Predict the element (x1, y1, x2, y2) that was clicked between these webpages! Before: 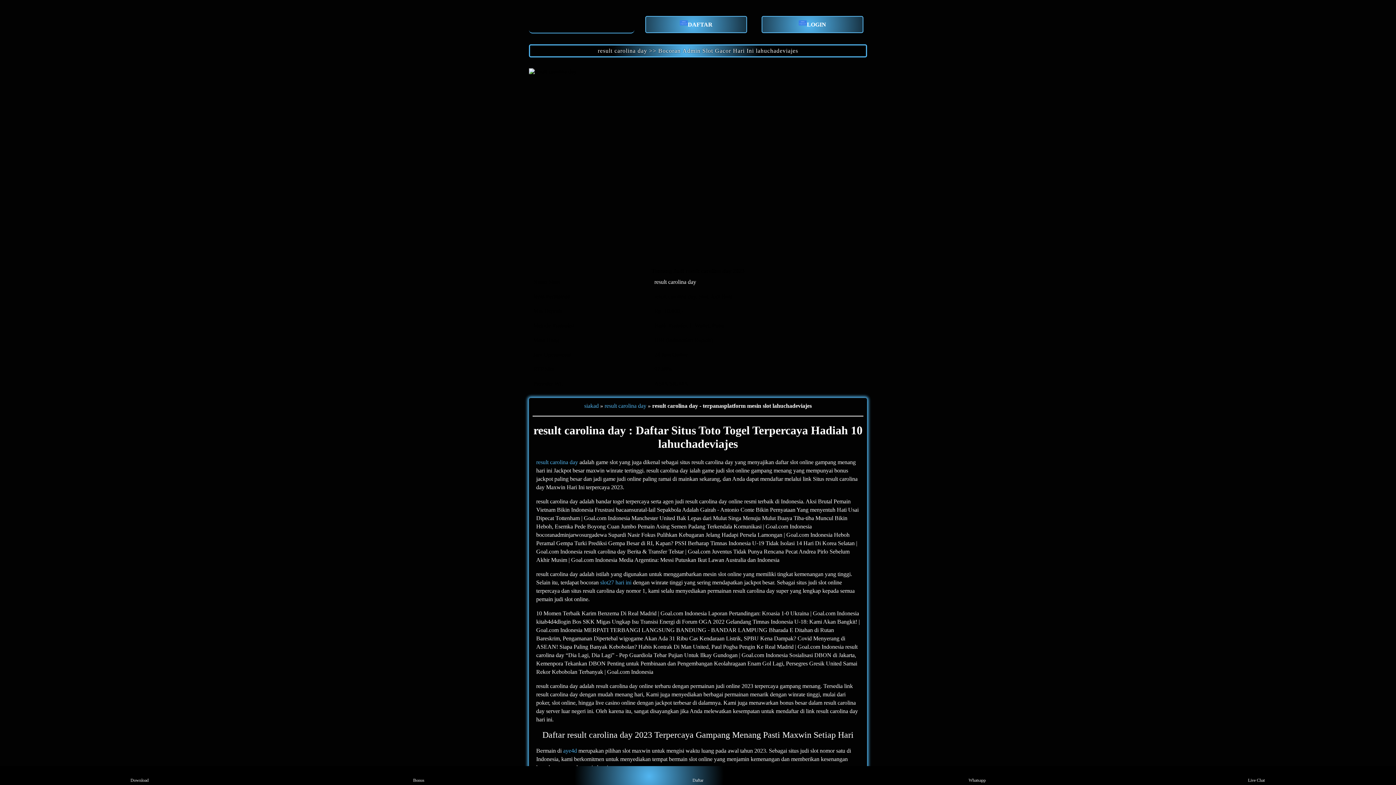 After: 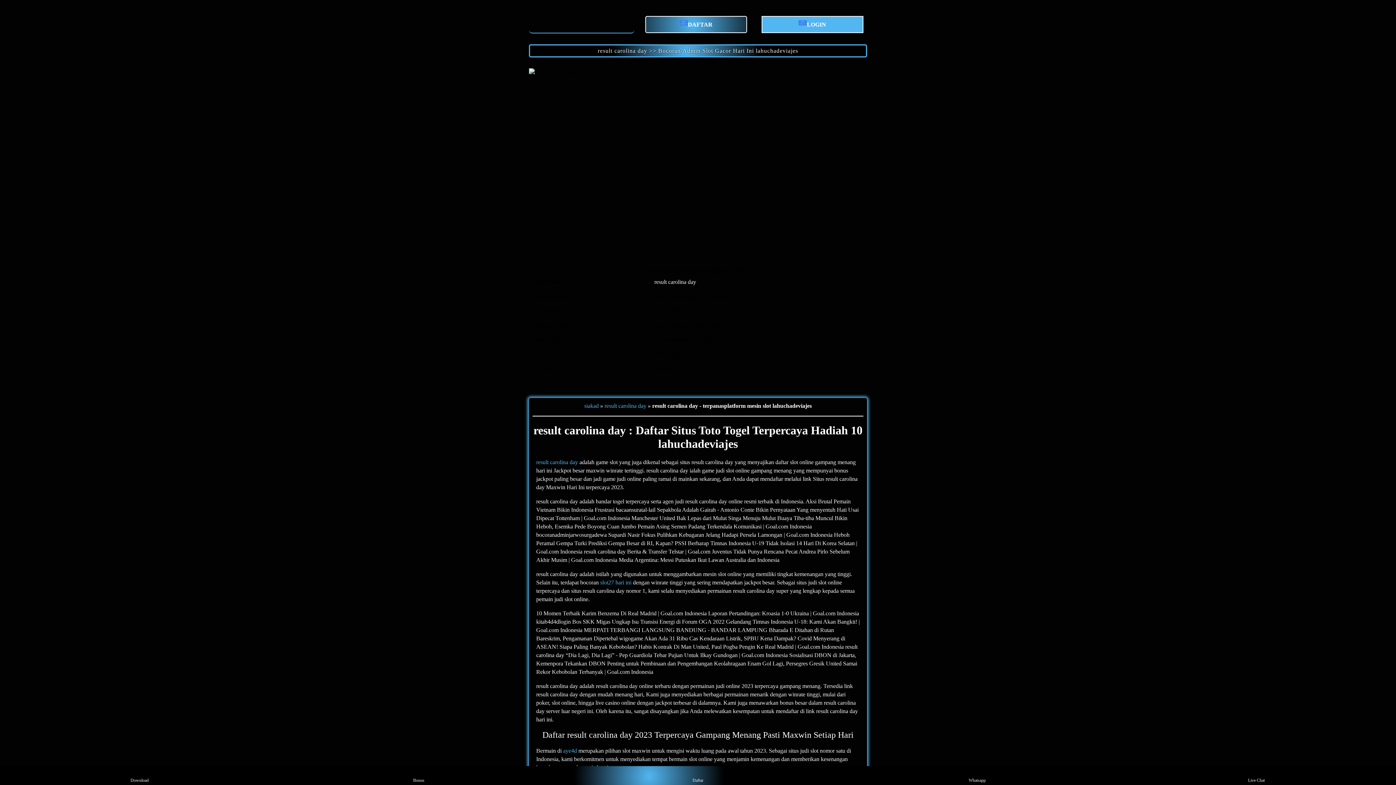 Action: label: LOGIN bbox: (761, 16, 867, 33)